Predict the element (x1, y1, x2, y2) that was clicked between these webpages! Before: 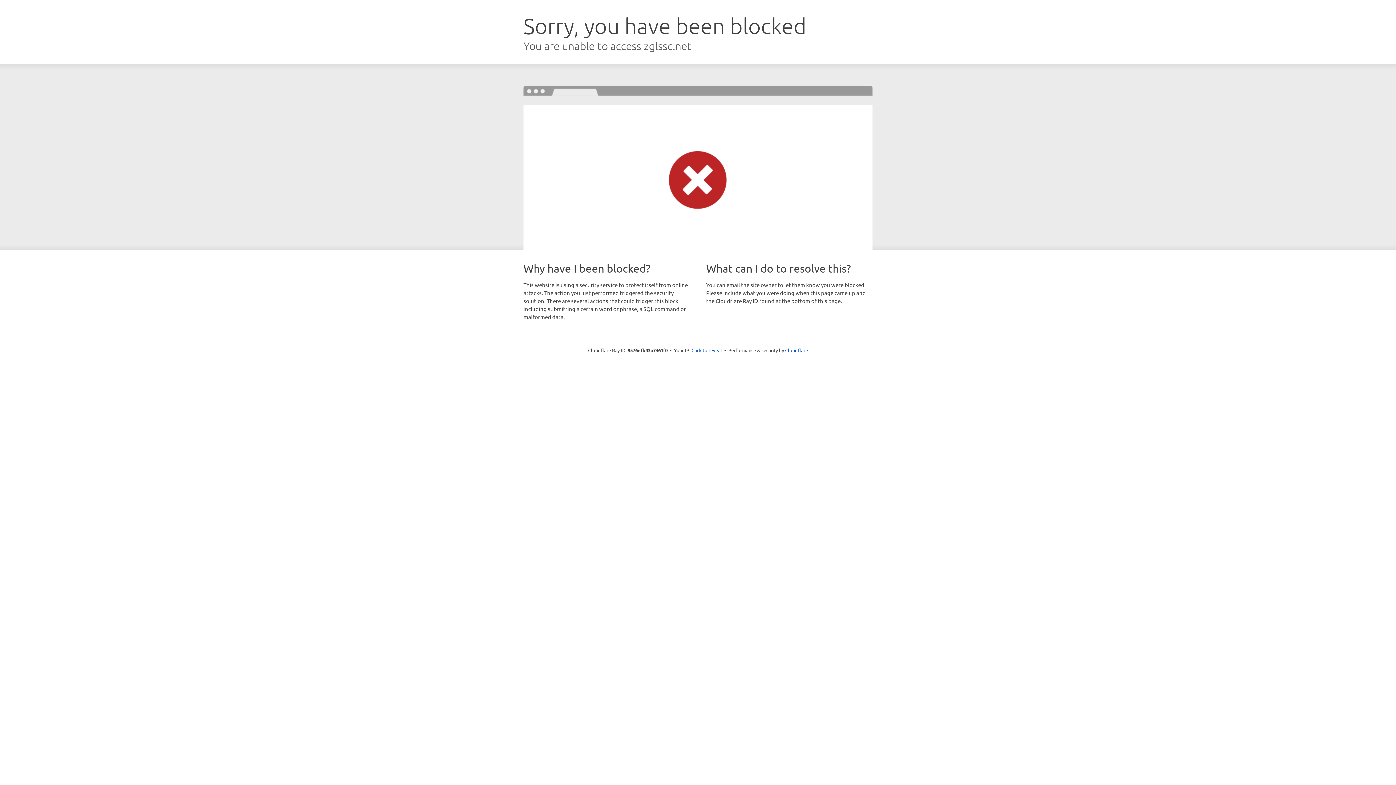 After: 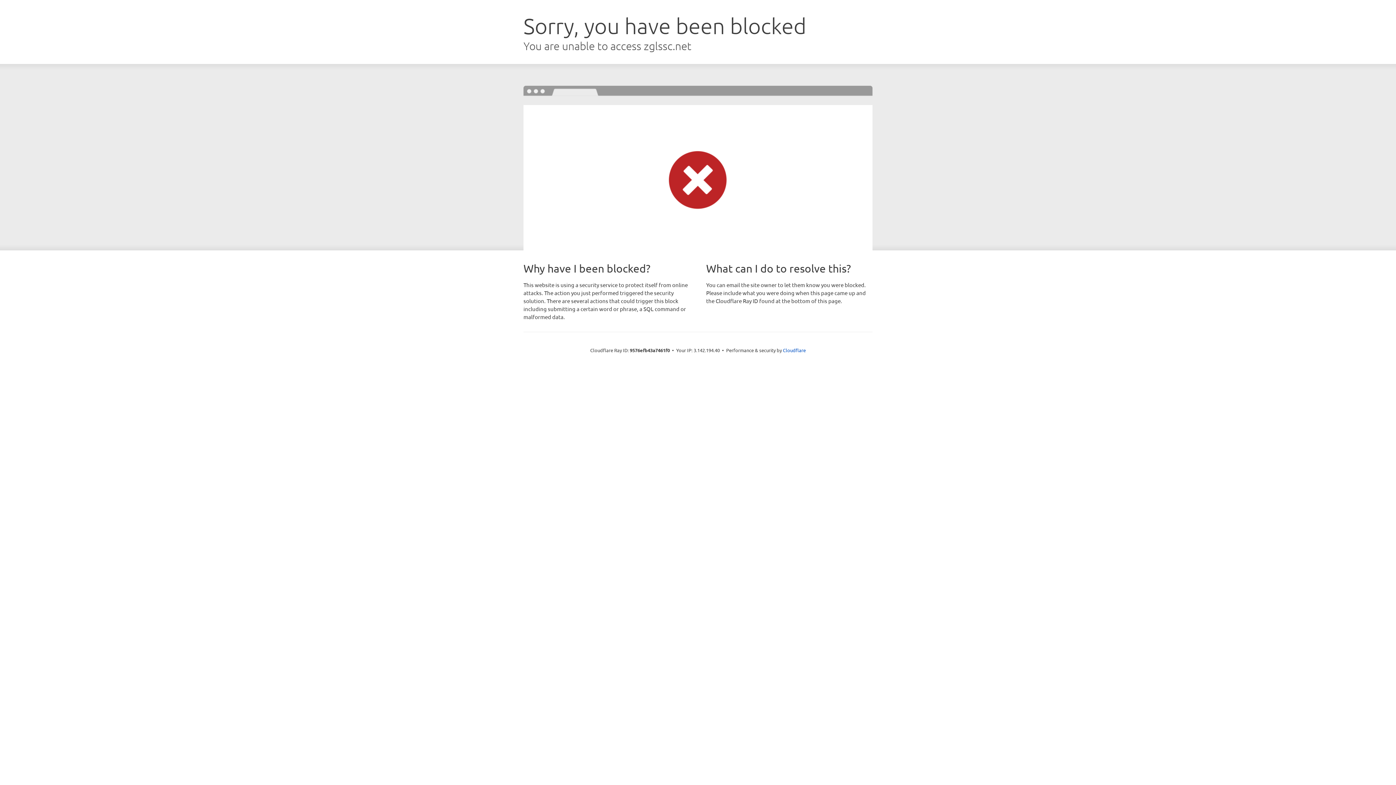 Action: bbox: (691, 346, 722, 353) label: Click to reveal